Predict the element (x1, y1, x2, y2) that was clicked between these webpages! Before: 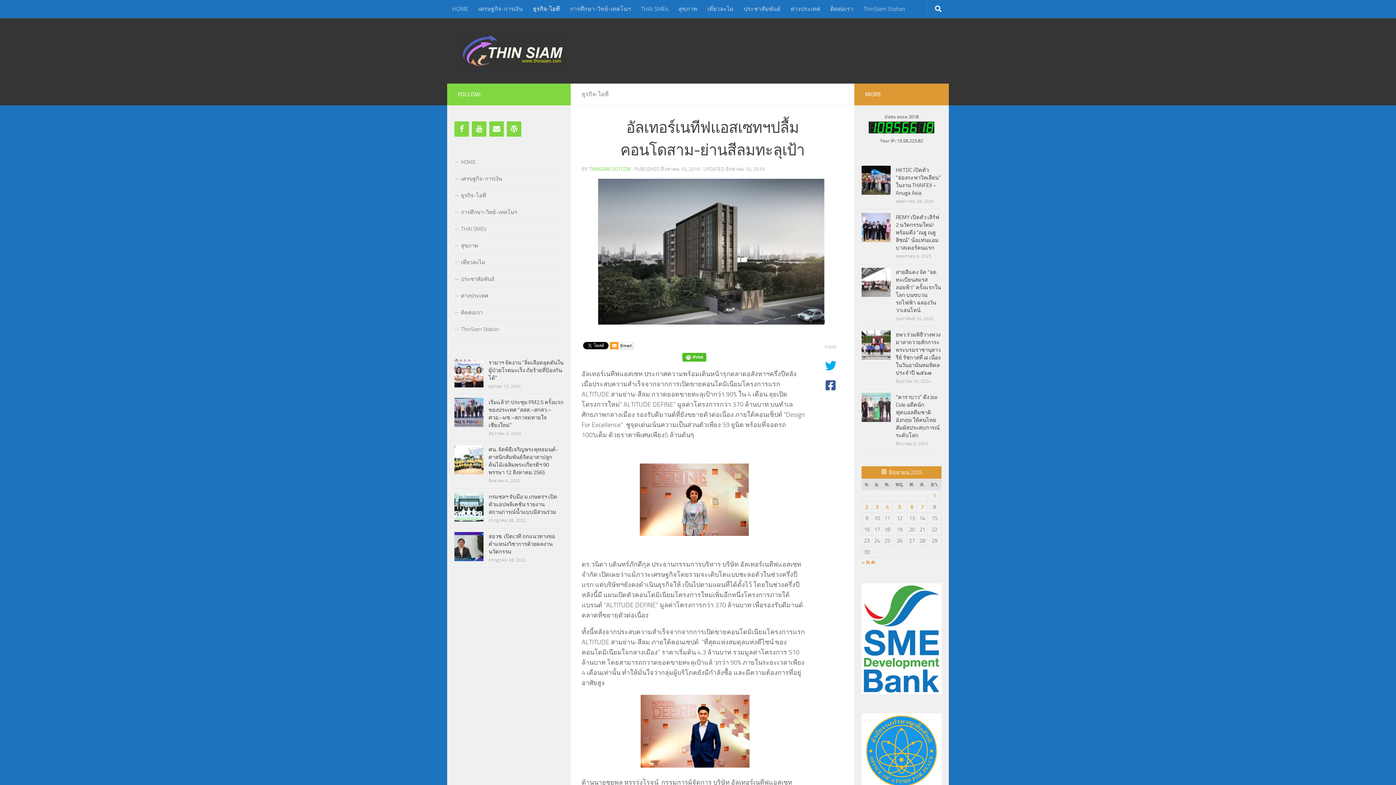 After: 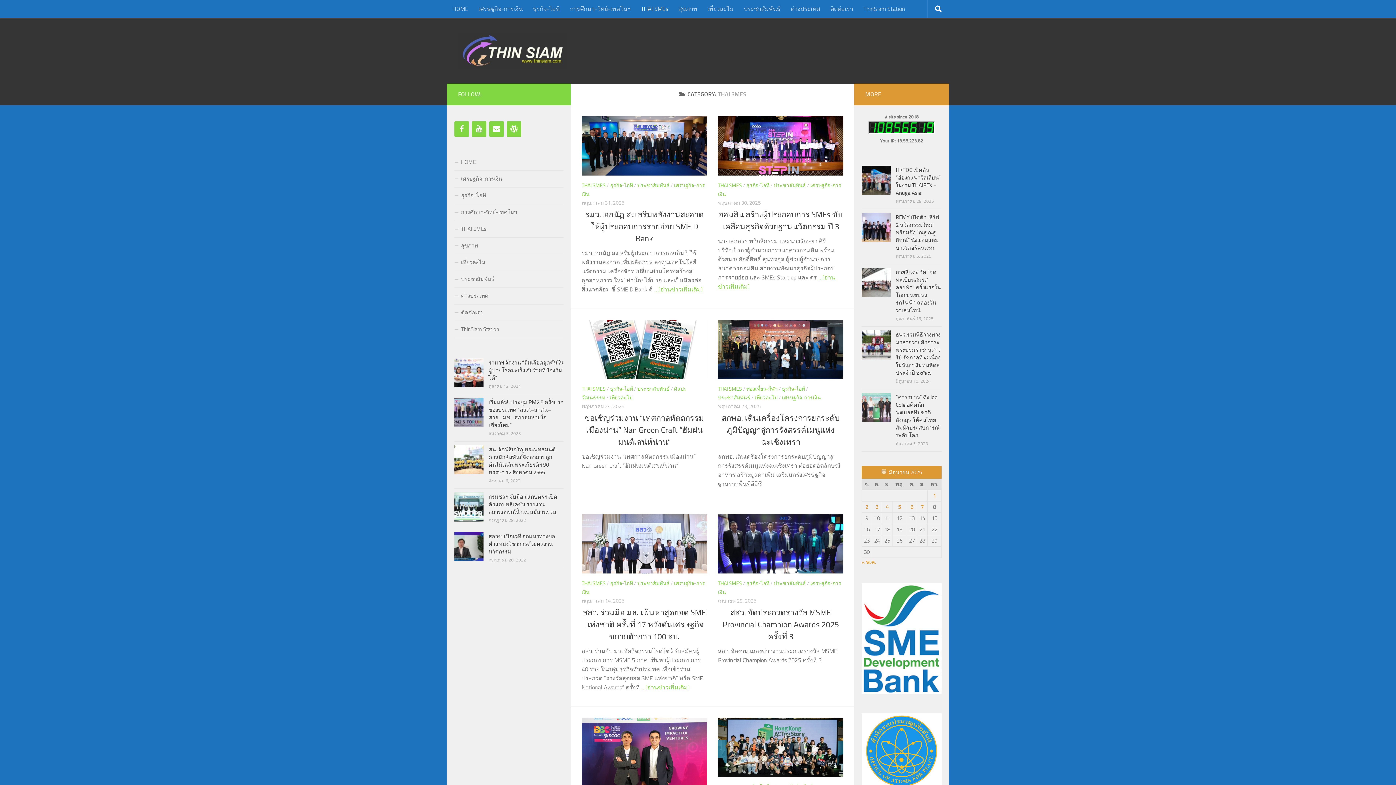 Action: label: THAI SMEs bbox: (454, 221, 563, 237)